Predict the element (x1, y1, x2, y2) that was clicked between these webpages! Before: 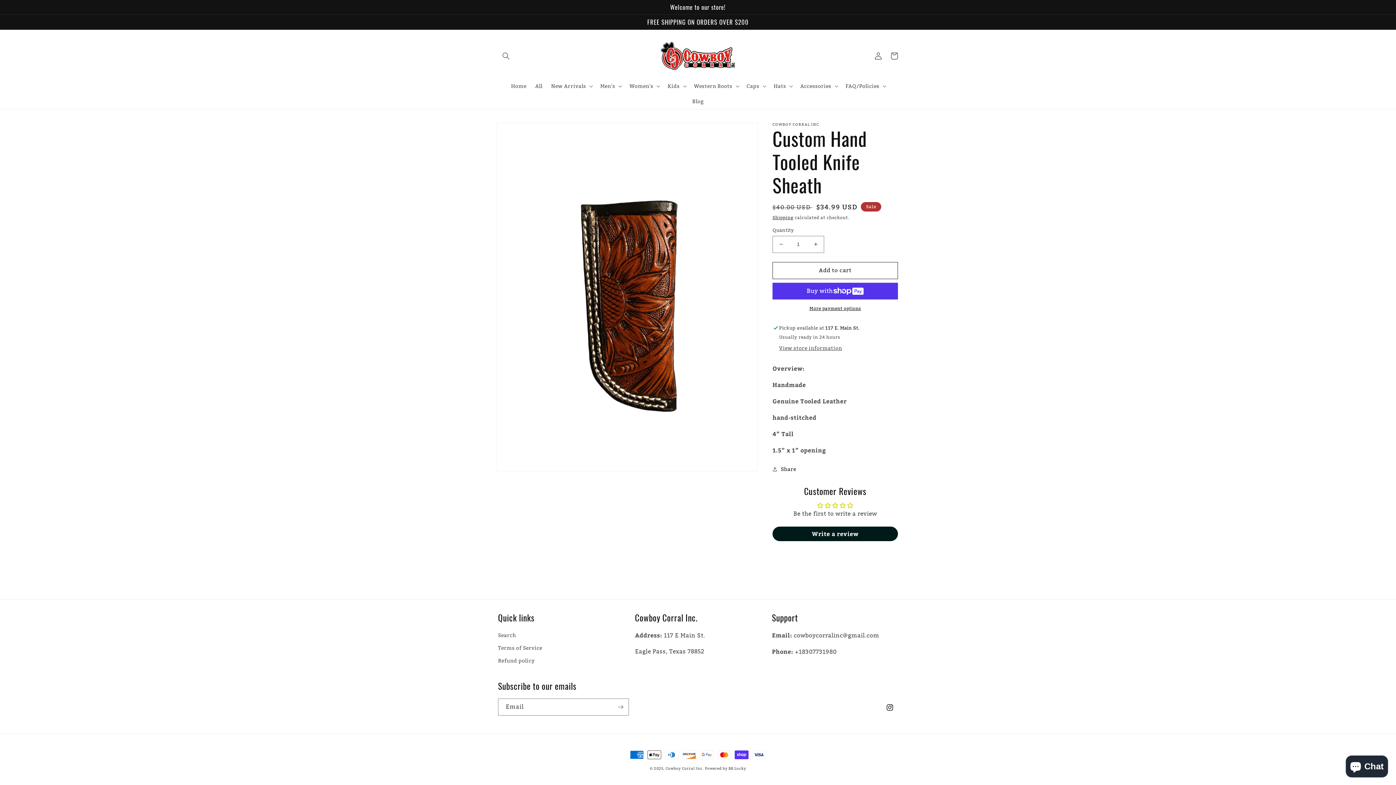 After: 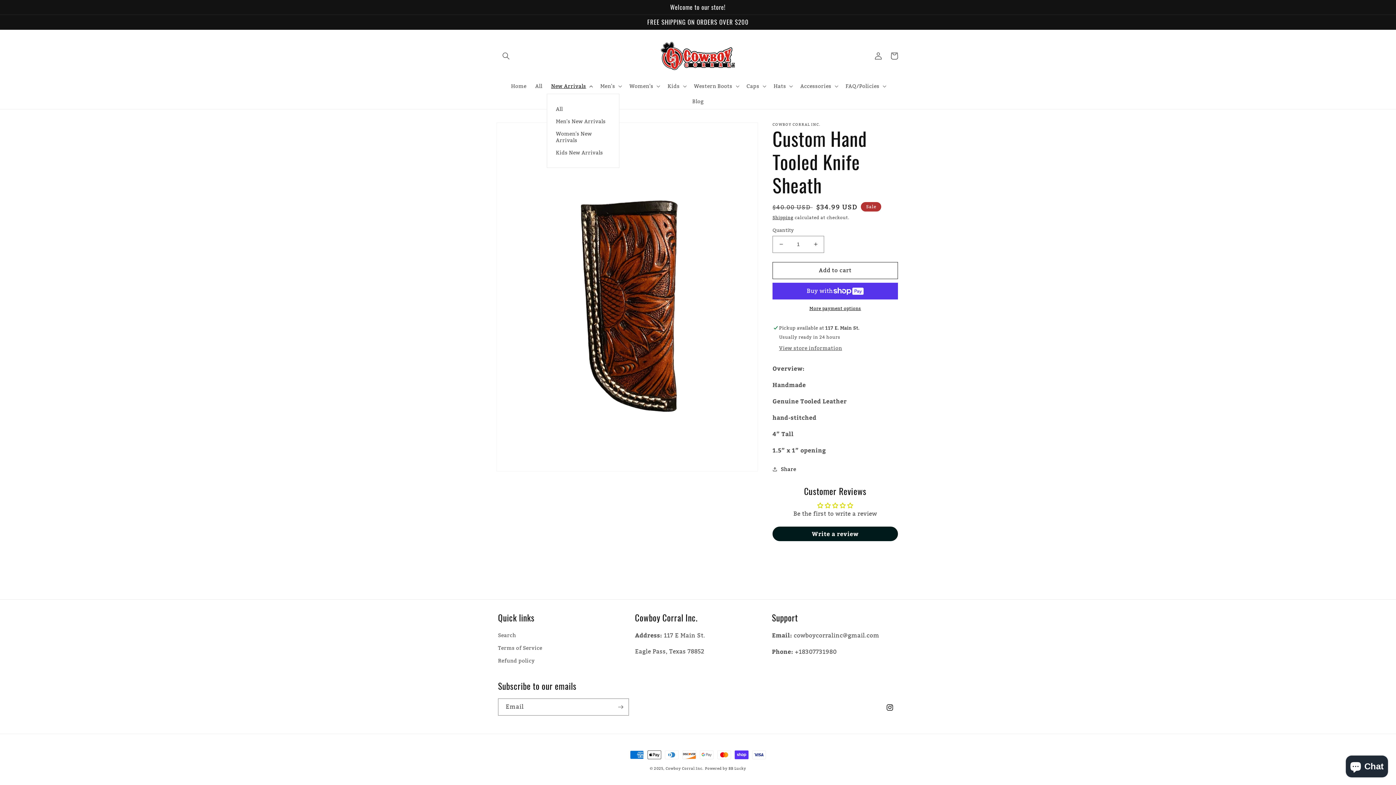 Action: label: New Arrivals bbox: (546, 78, 596, 93)